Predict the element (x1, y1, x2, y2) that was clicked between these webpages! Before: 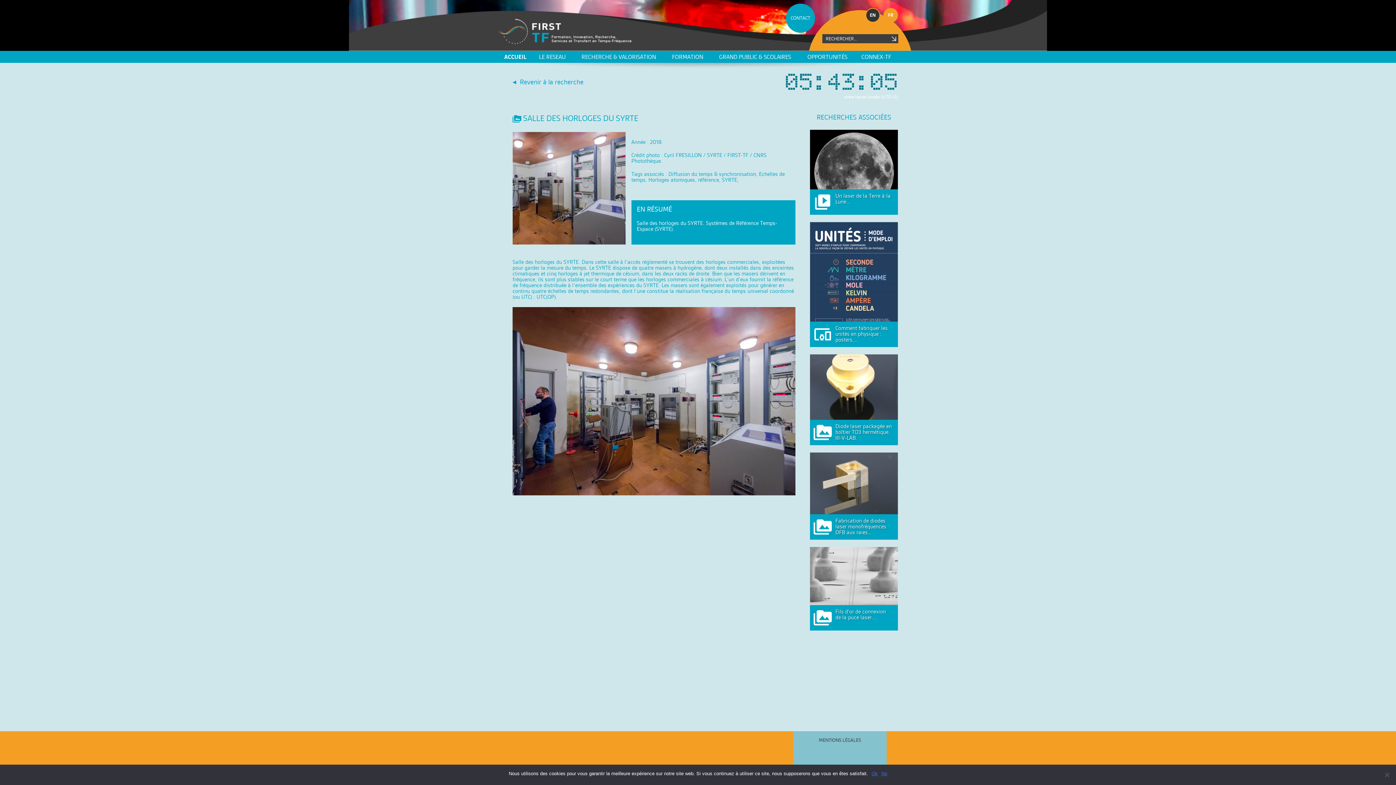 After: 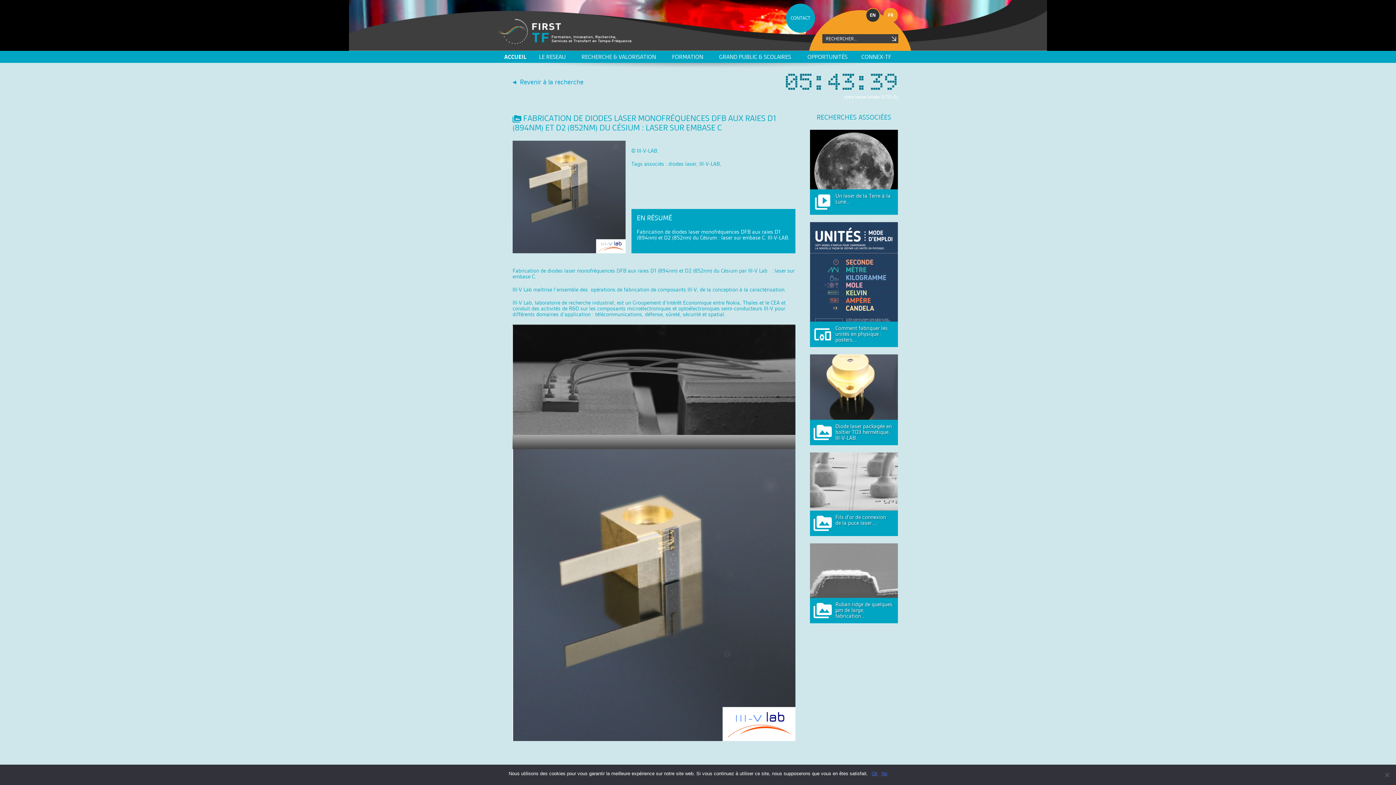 Action: bbox: (810, 452, 898, 539) label:  

Fabrication de diodes laser monofréquences DFB aux raies…